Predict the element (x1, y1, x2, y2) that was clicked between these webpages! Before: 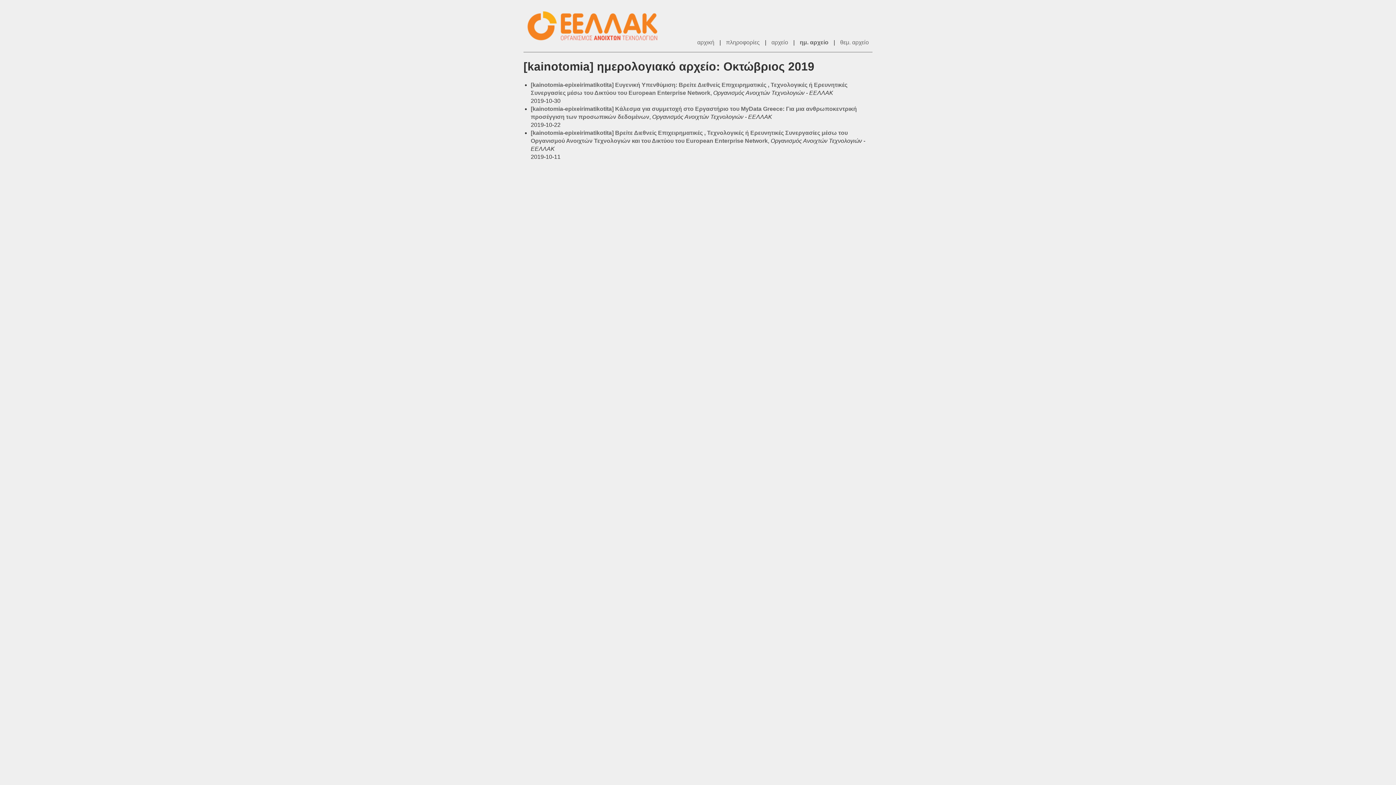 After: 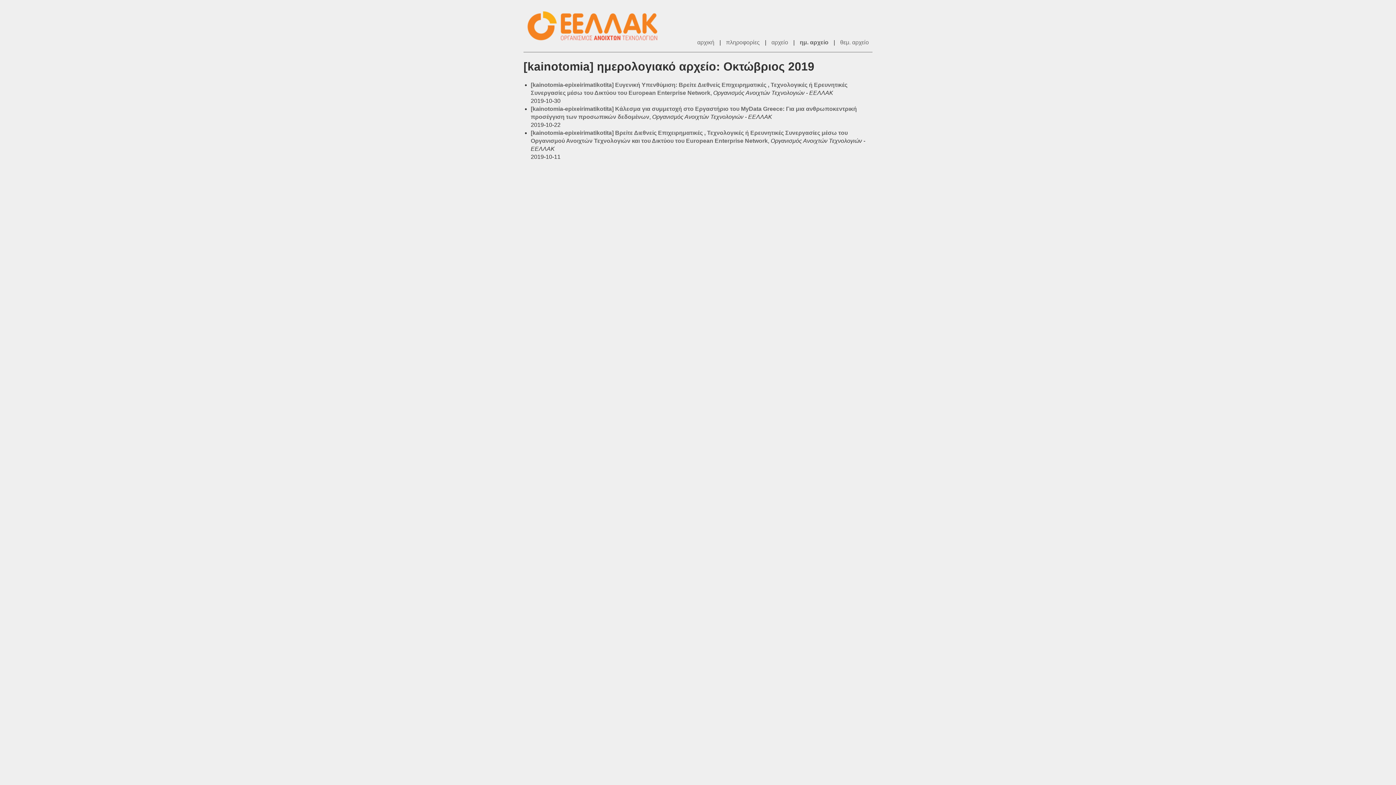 Action: label: ημ. αρχείο bbox: (800, 39, 828, 45)